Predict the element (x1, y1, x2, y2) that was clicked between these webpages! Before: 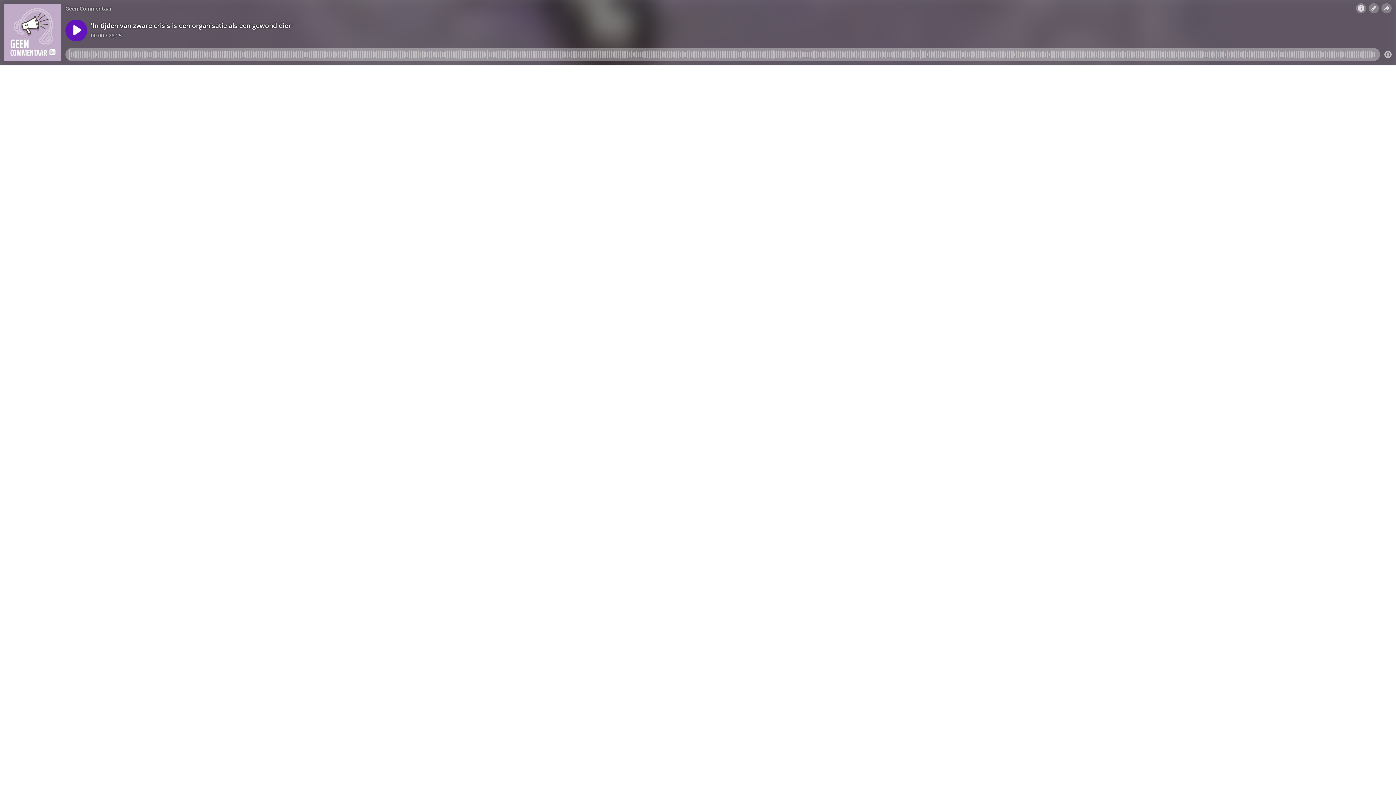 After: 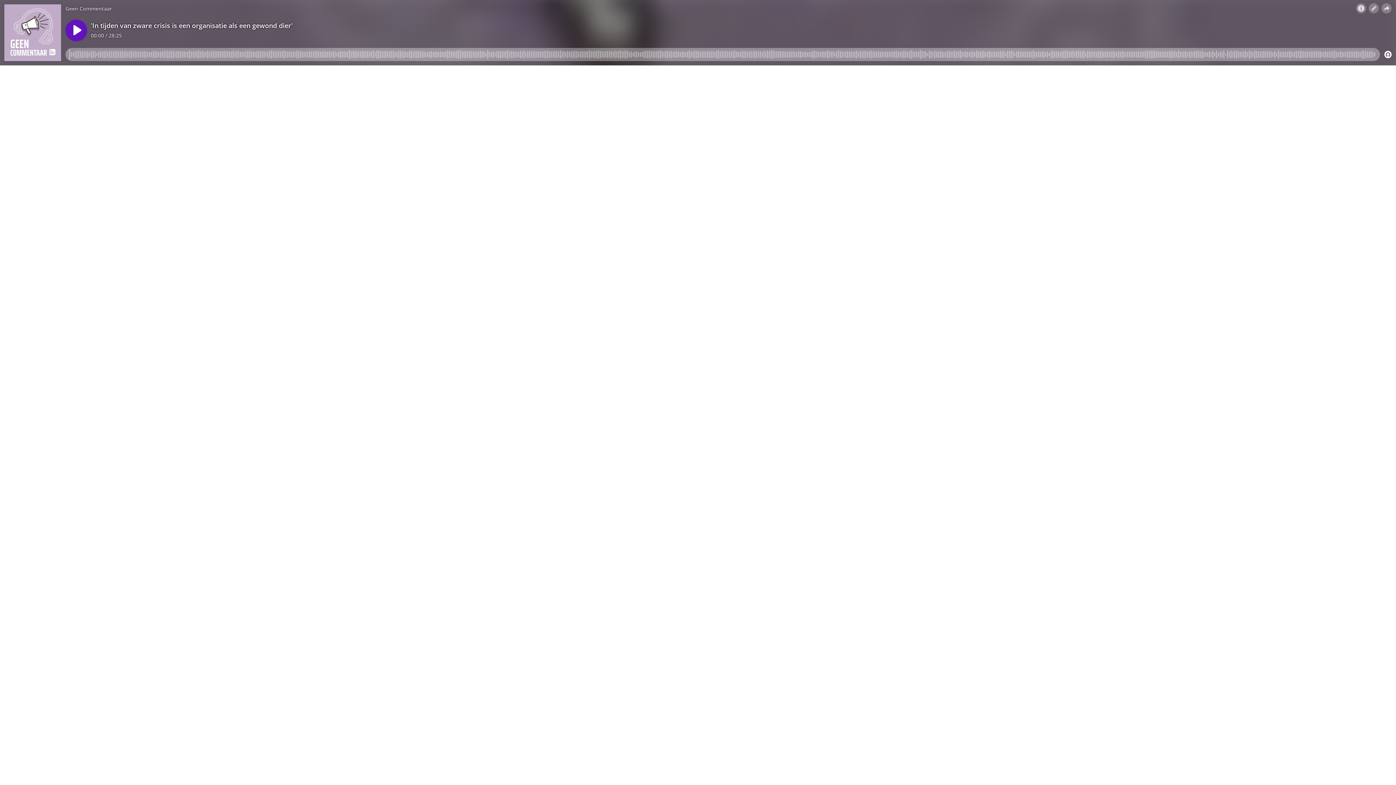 Action: bbox: (1384, 50, 1392, 58)